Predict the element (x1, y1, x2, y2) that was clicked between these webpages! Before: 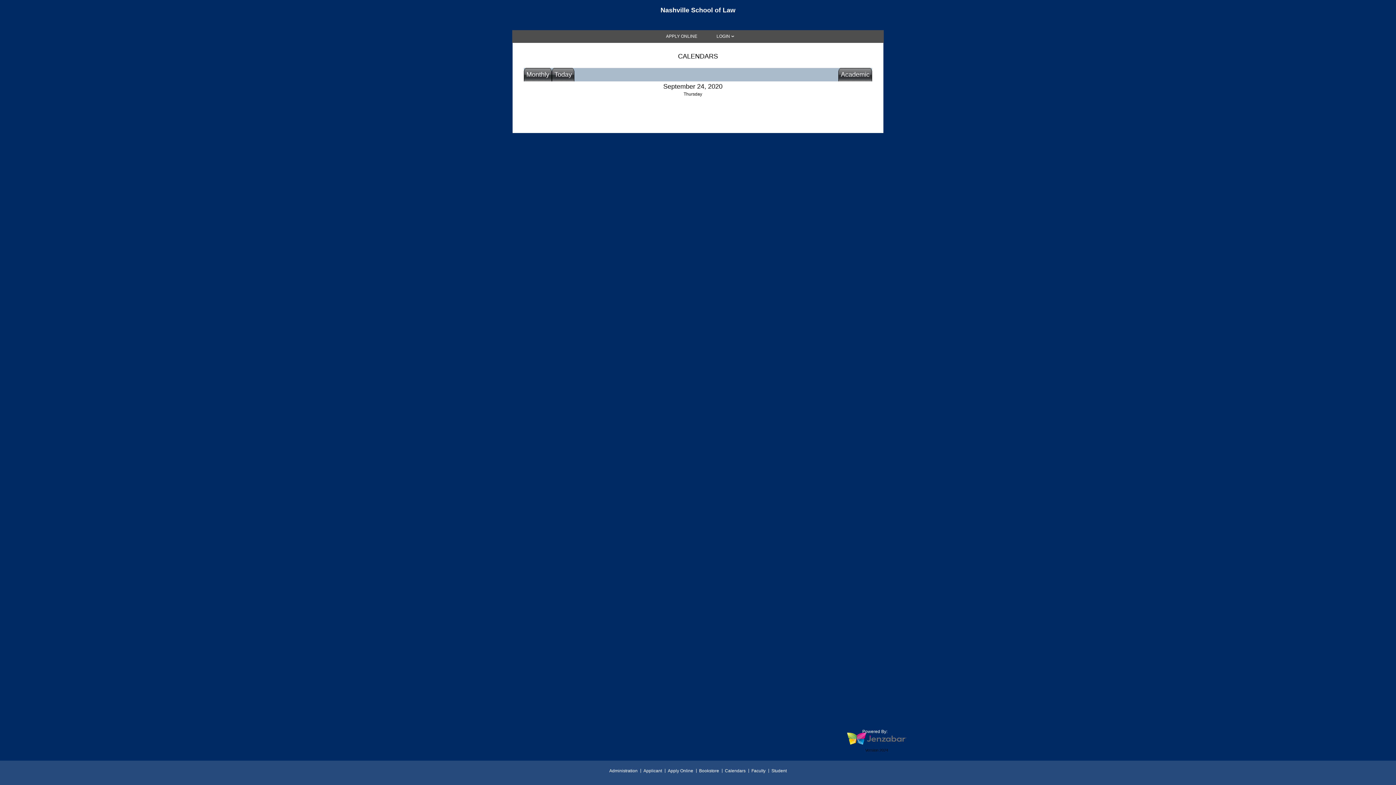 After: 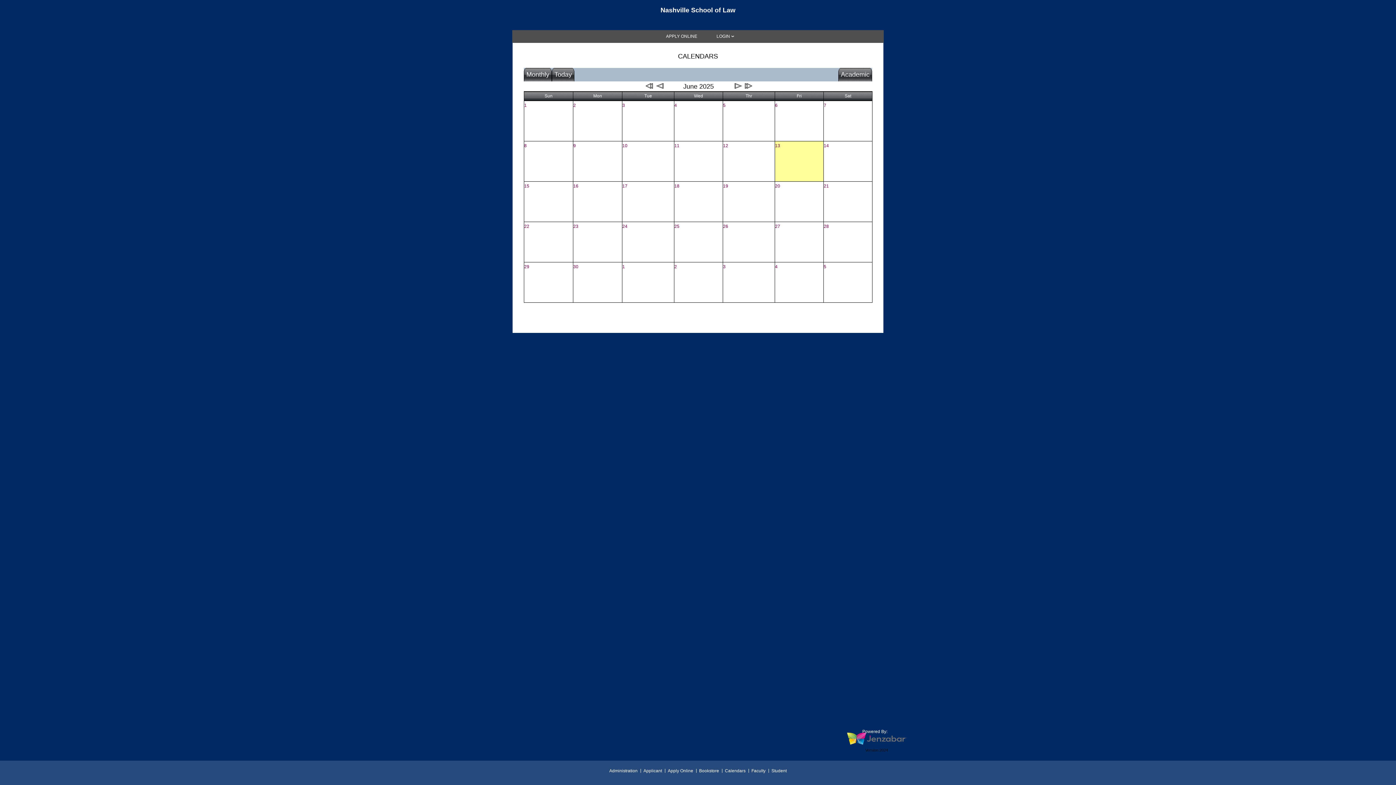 Action: label: Calendars bbox: (725, 768, 745, 774)